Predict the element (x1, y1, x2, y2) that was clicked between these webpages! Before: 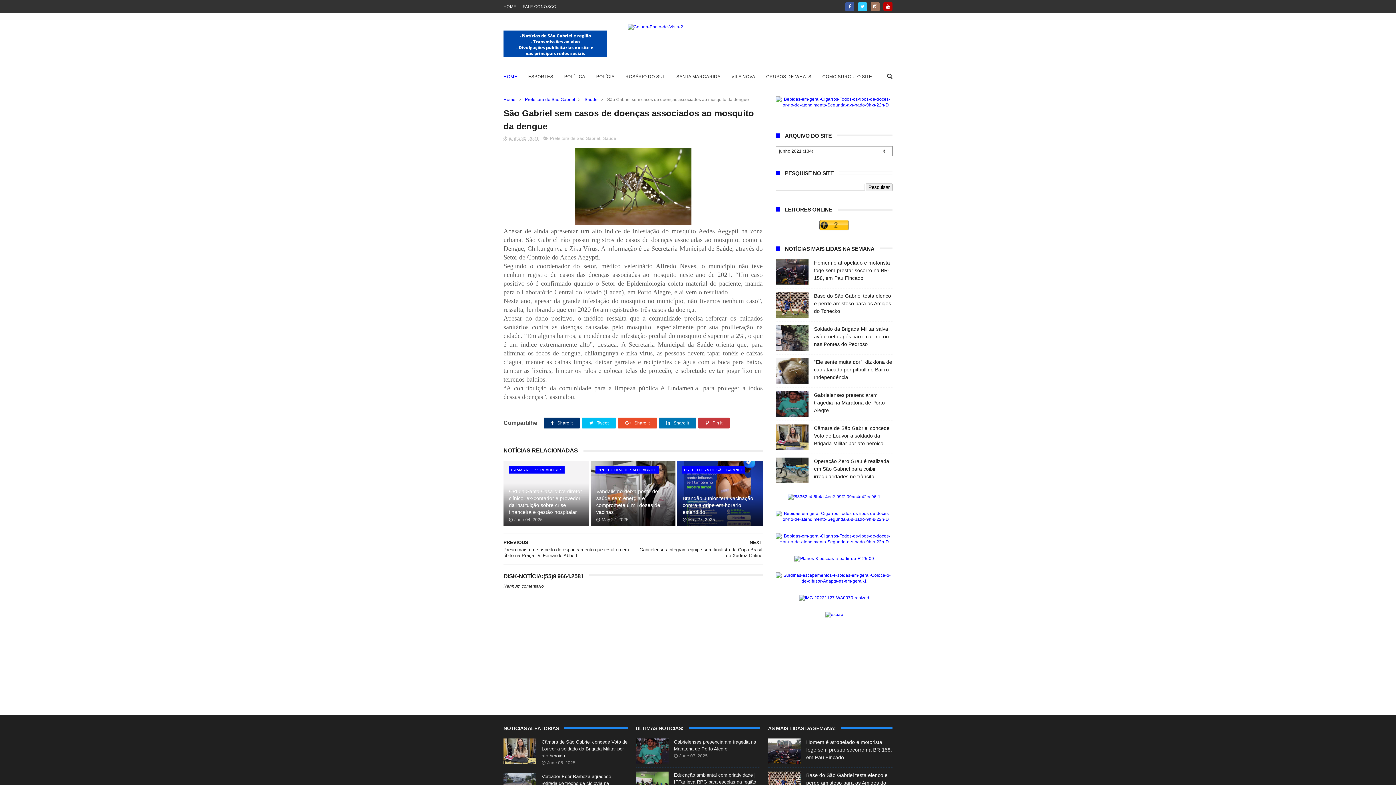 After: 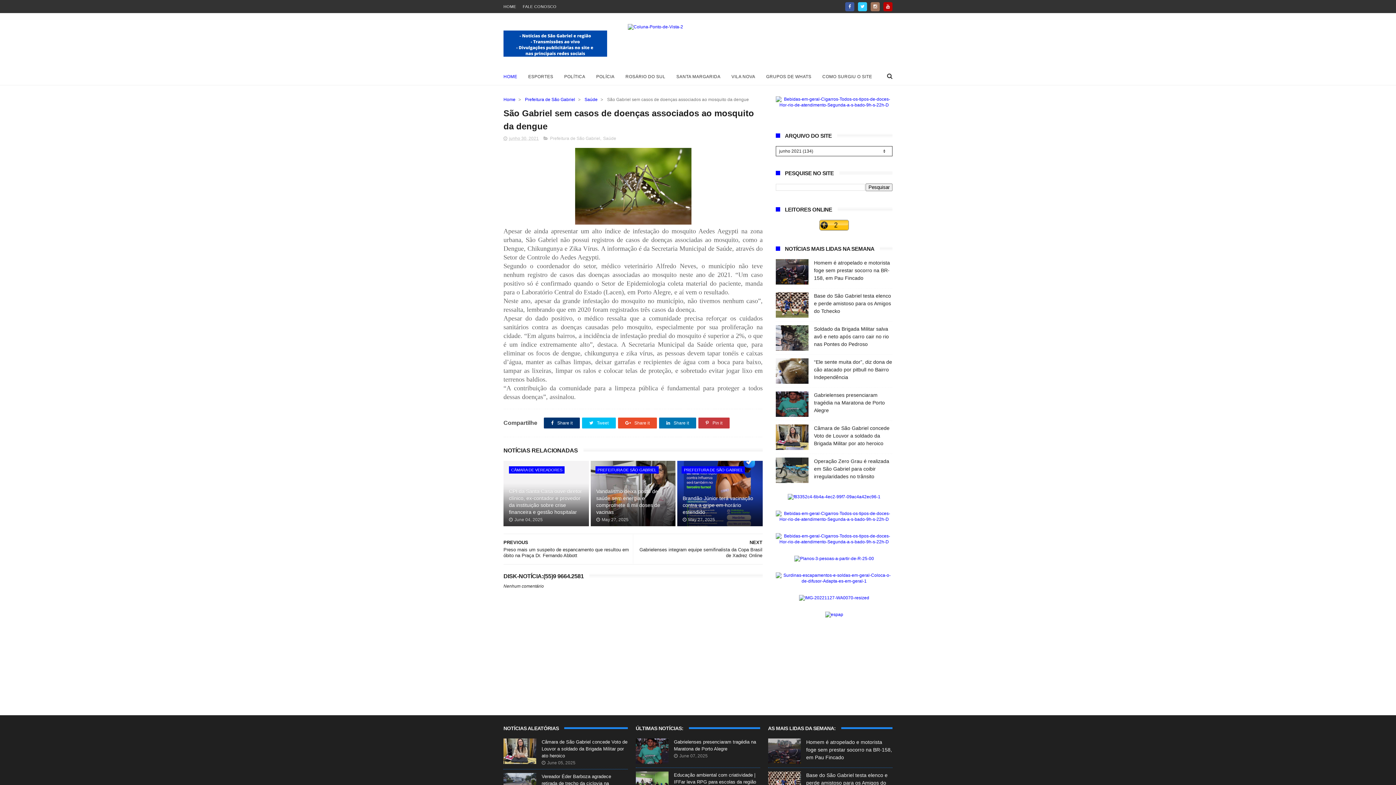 Action: bbox: (768, 738, 800, 764)